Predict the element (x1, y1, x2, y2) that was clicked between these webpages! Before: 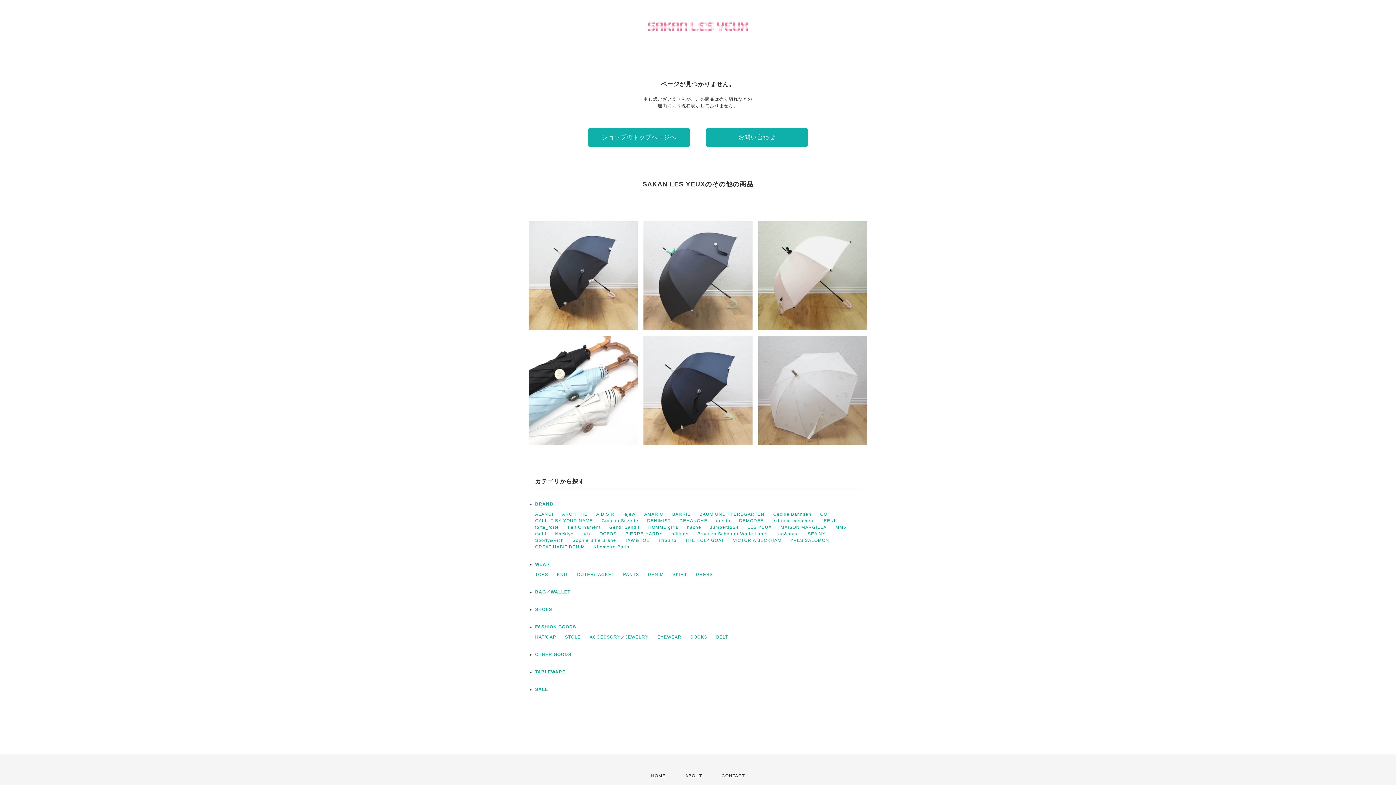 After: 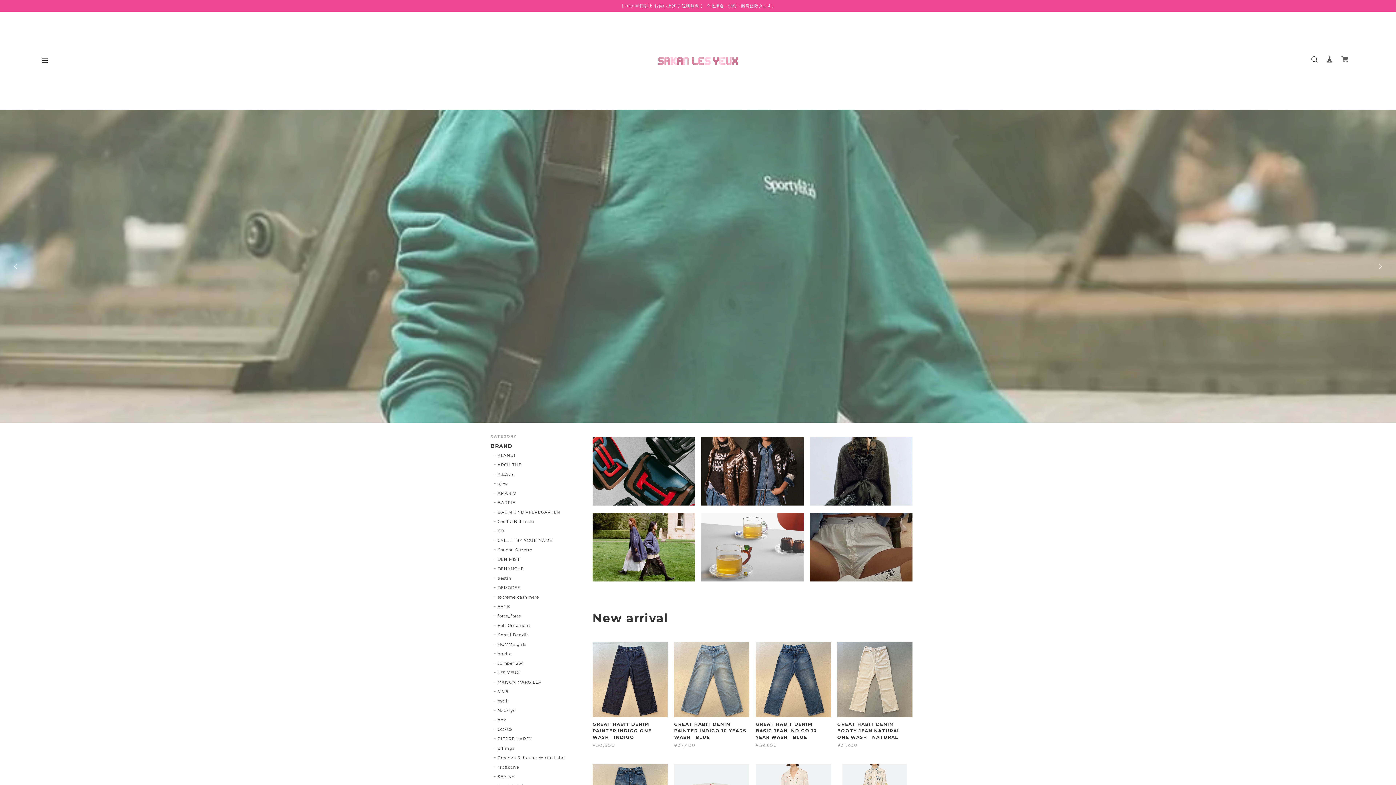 Action: bbox: (632, 30, 764, 35)